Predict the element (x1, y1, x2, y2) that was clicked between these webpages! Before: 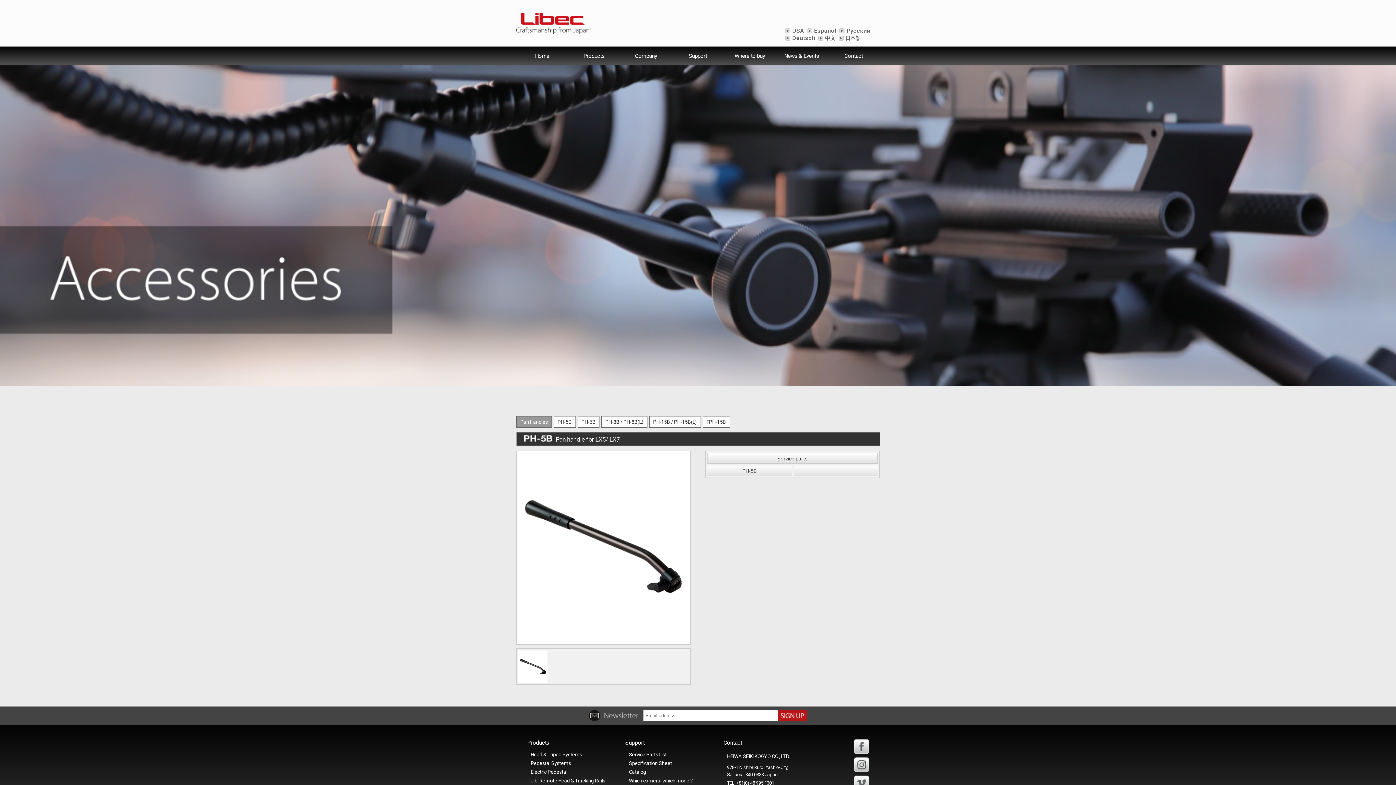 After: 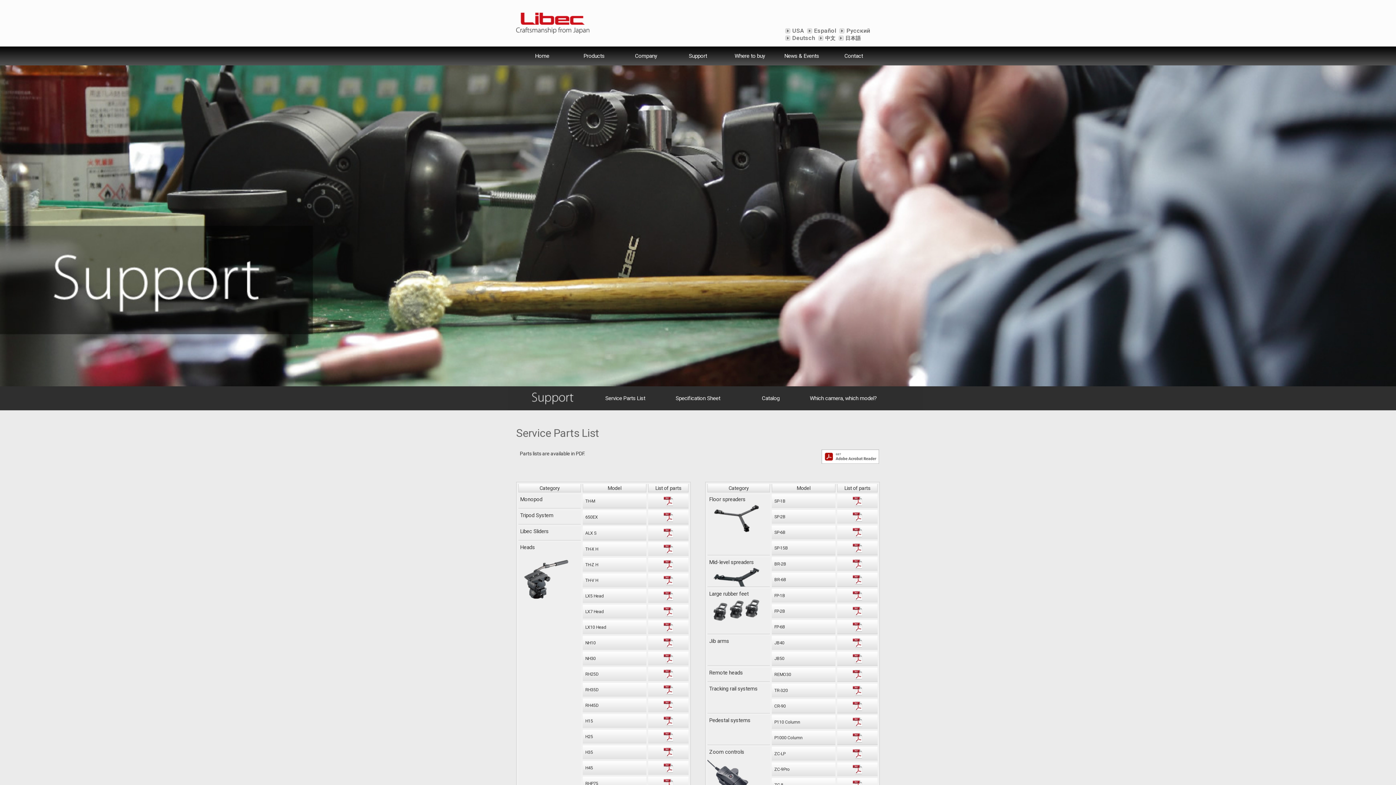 Action: label: Service Parts List bbox: (625, 750, 723, 759)